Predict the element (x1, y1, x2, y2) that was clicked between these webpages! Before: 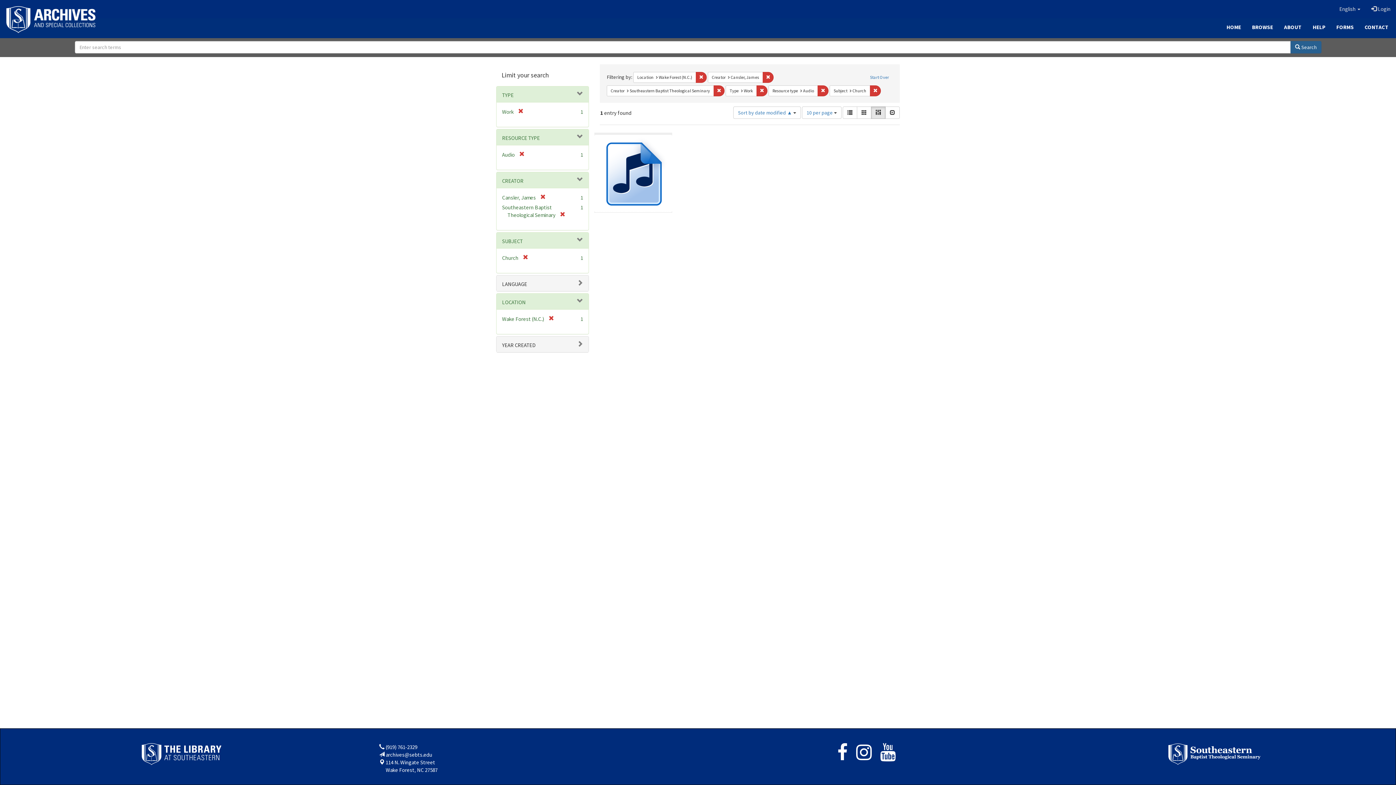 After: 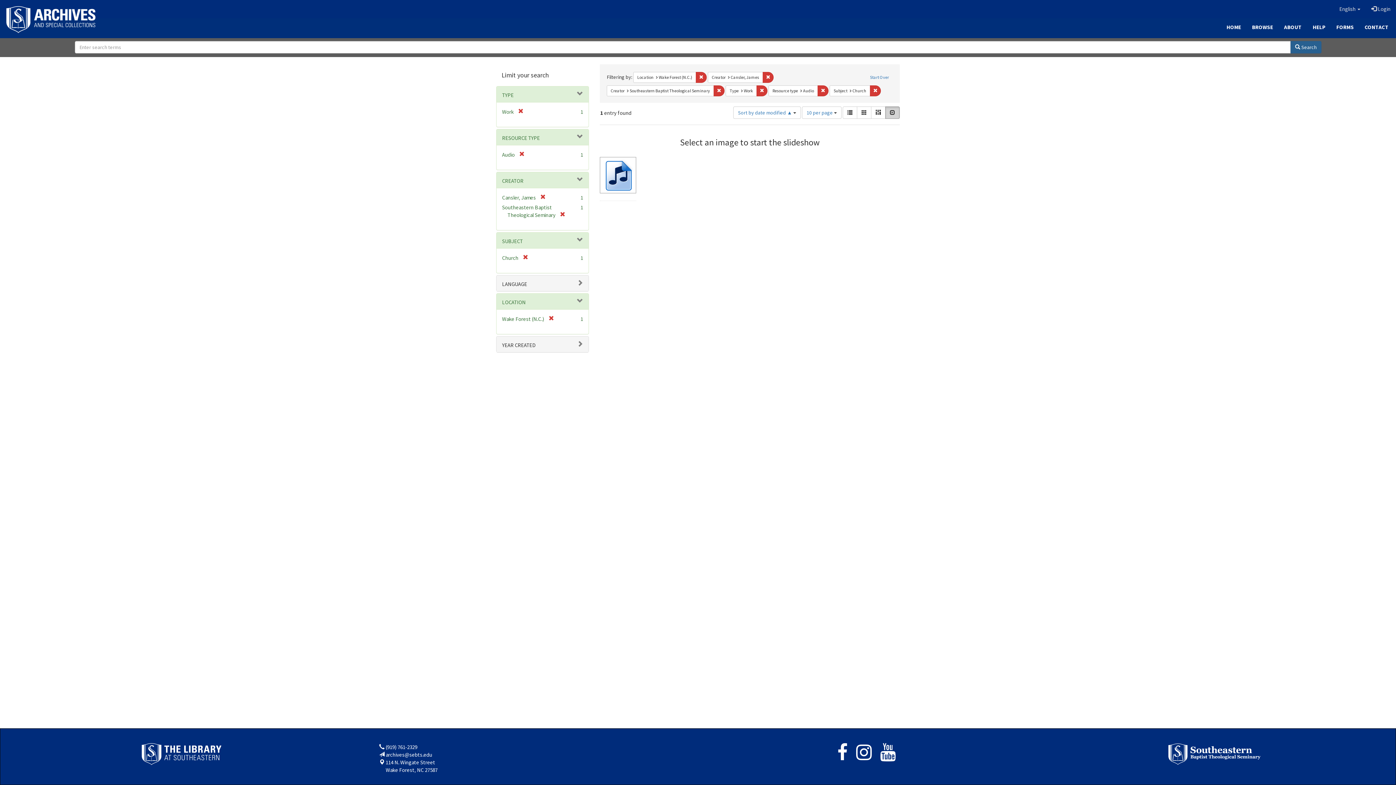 Action: label: Slideshow bbox: (885, 106, 900, 118)